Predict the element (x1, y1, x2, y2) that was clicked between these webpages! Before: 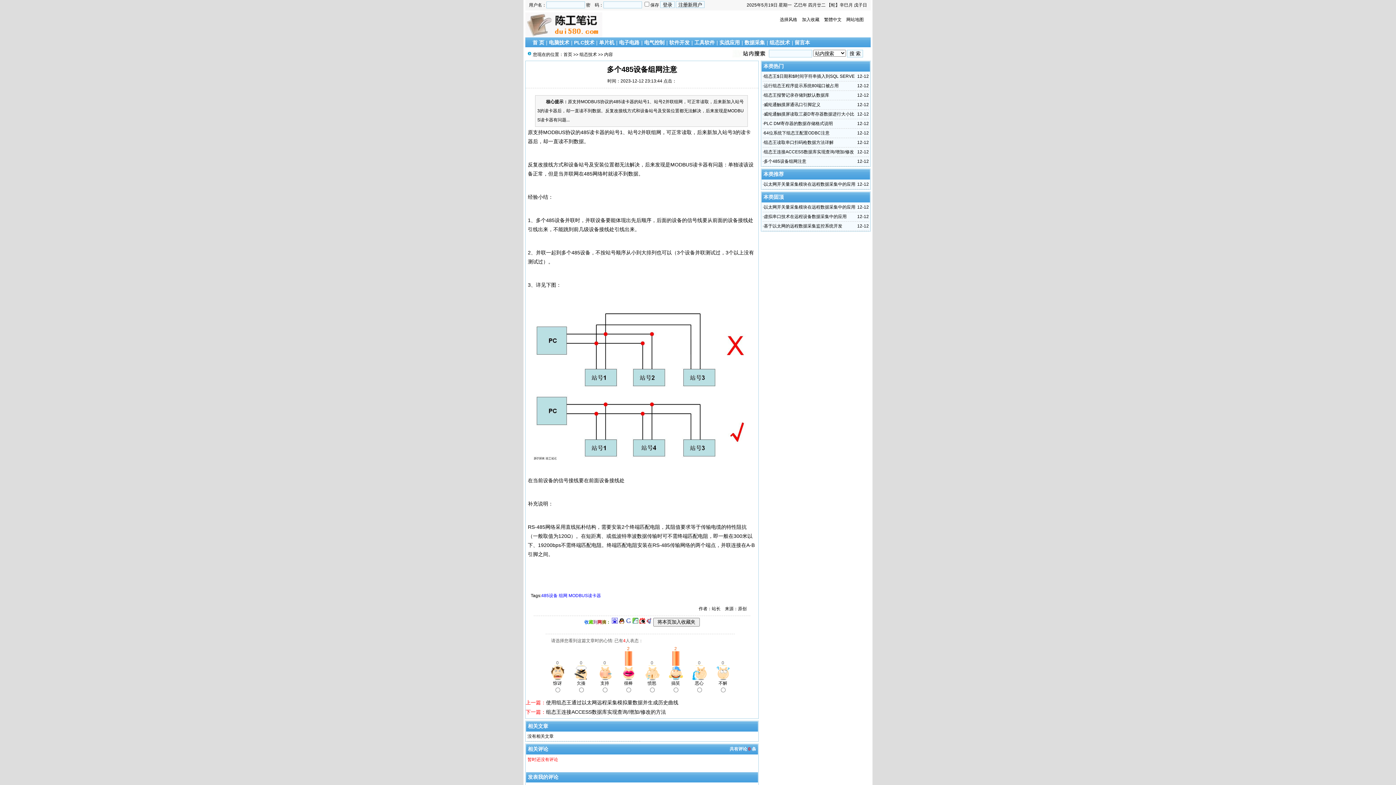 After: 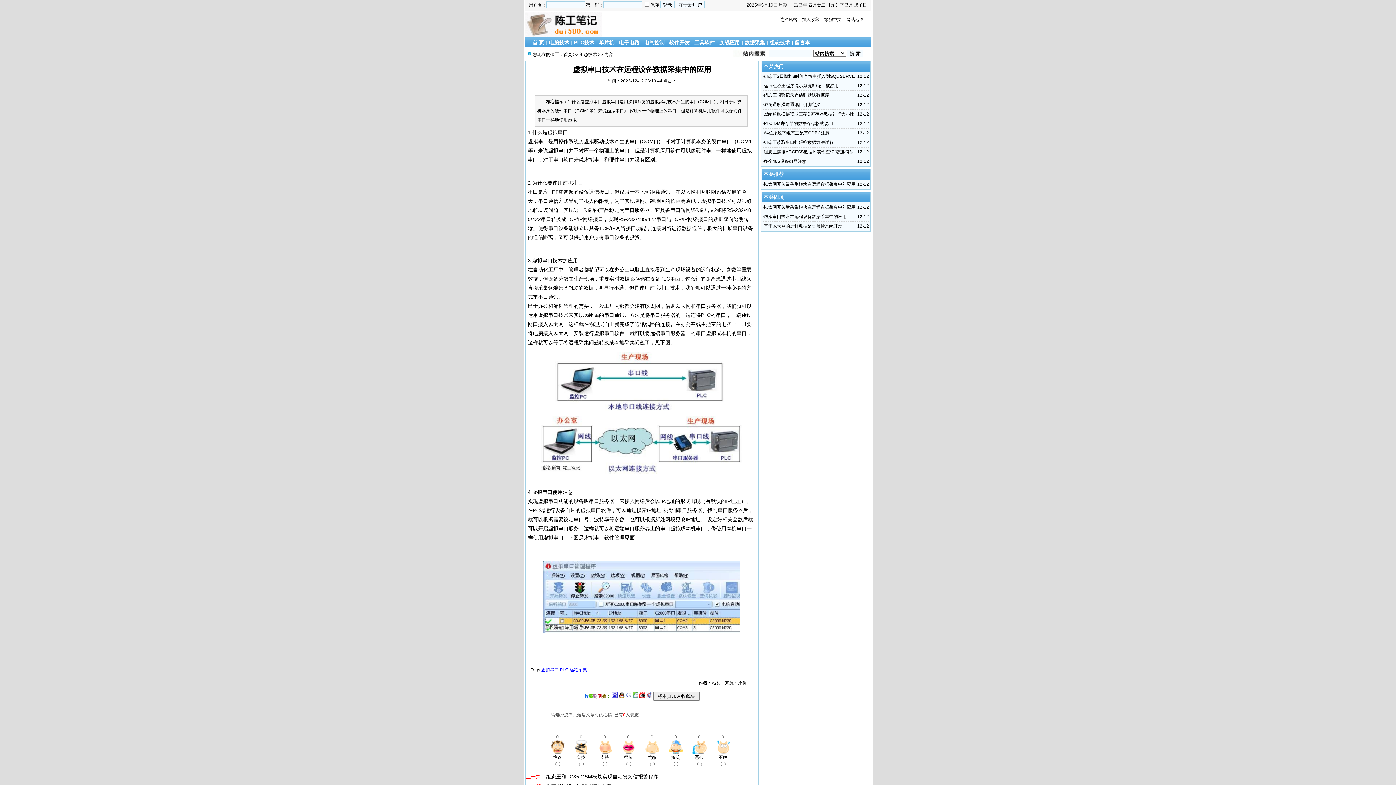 Action: bbox: (764, 214, 846, 219) label: 虚拟串口技术在远程设备数据采集中的应用